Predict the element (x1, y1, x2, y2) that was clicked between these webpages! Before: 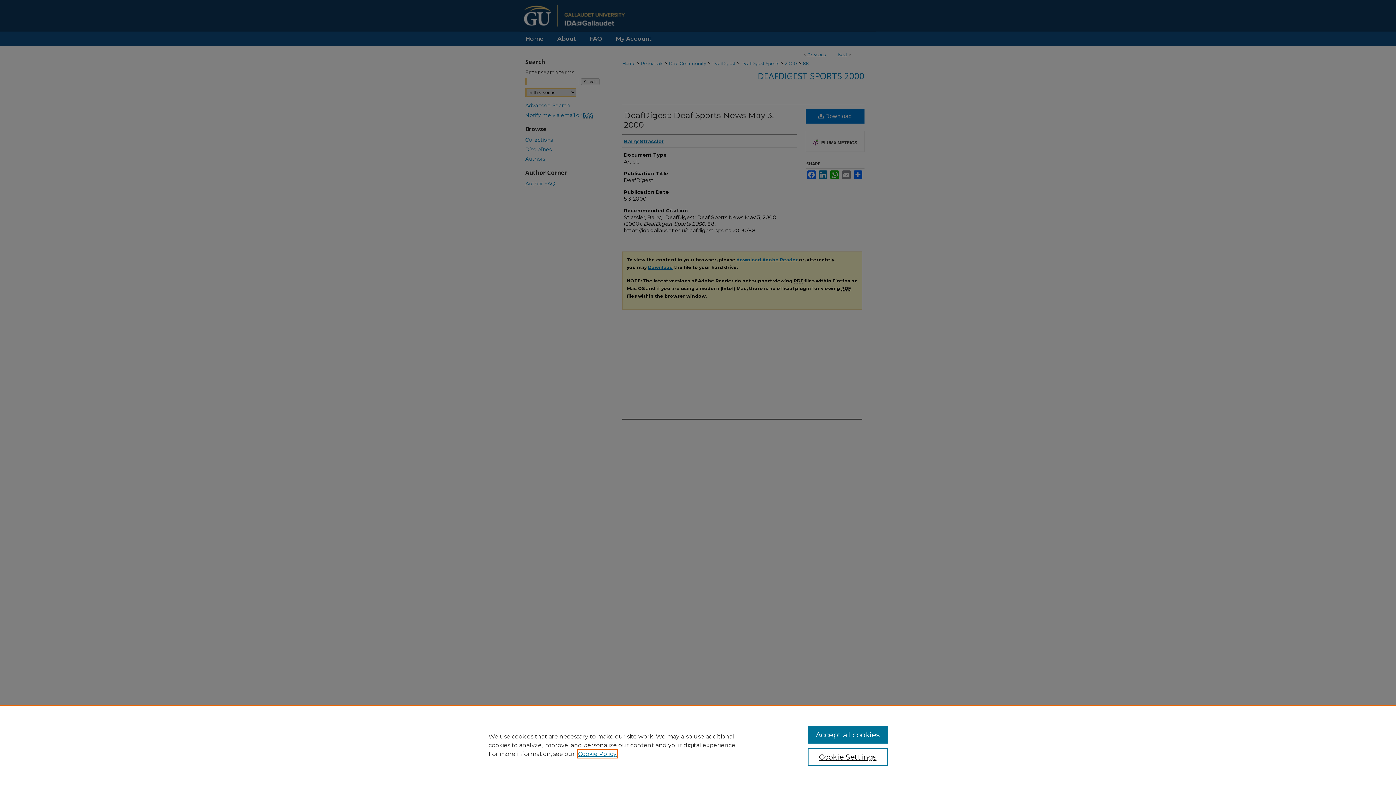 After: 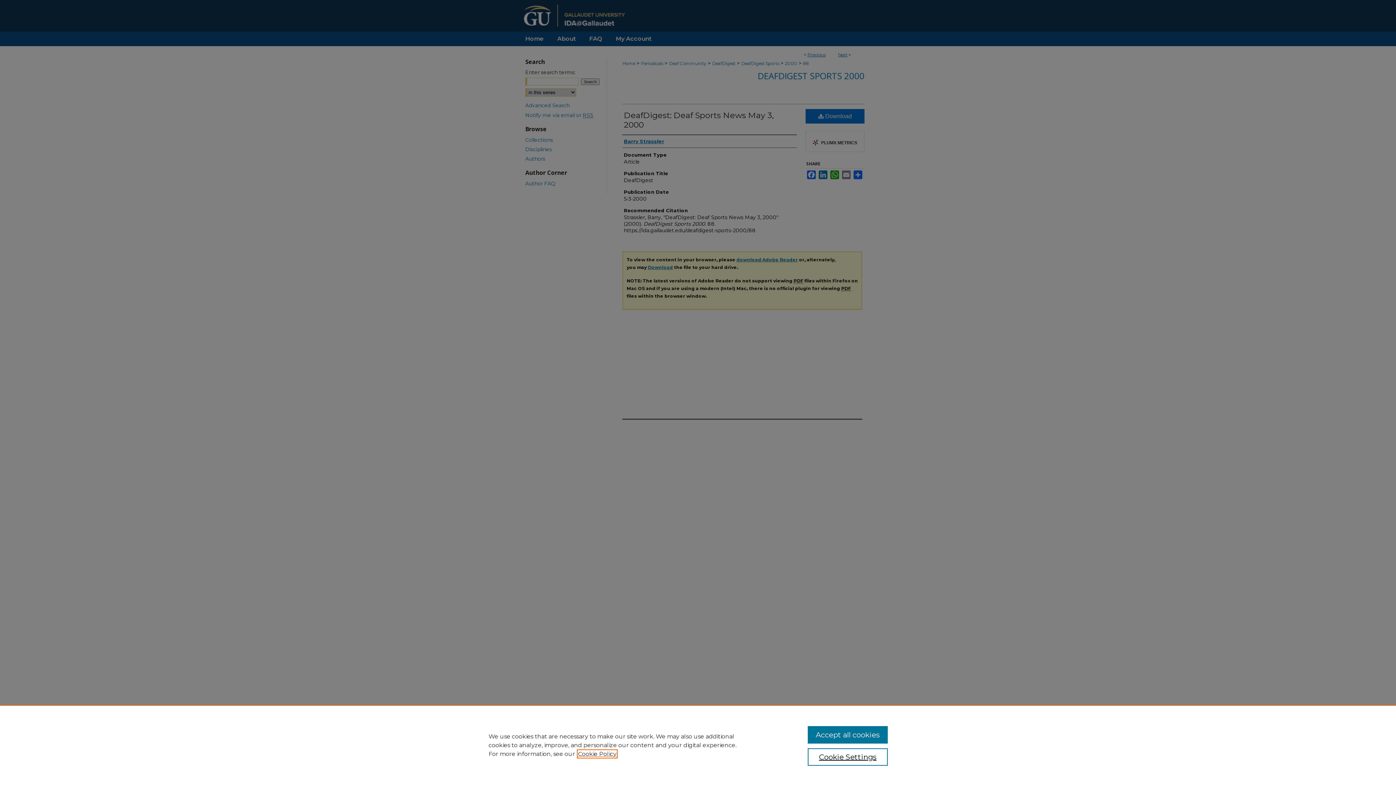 Action: bbox: (578, 750, 616, 757) label: , opens in a new tab